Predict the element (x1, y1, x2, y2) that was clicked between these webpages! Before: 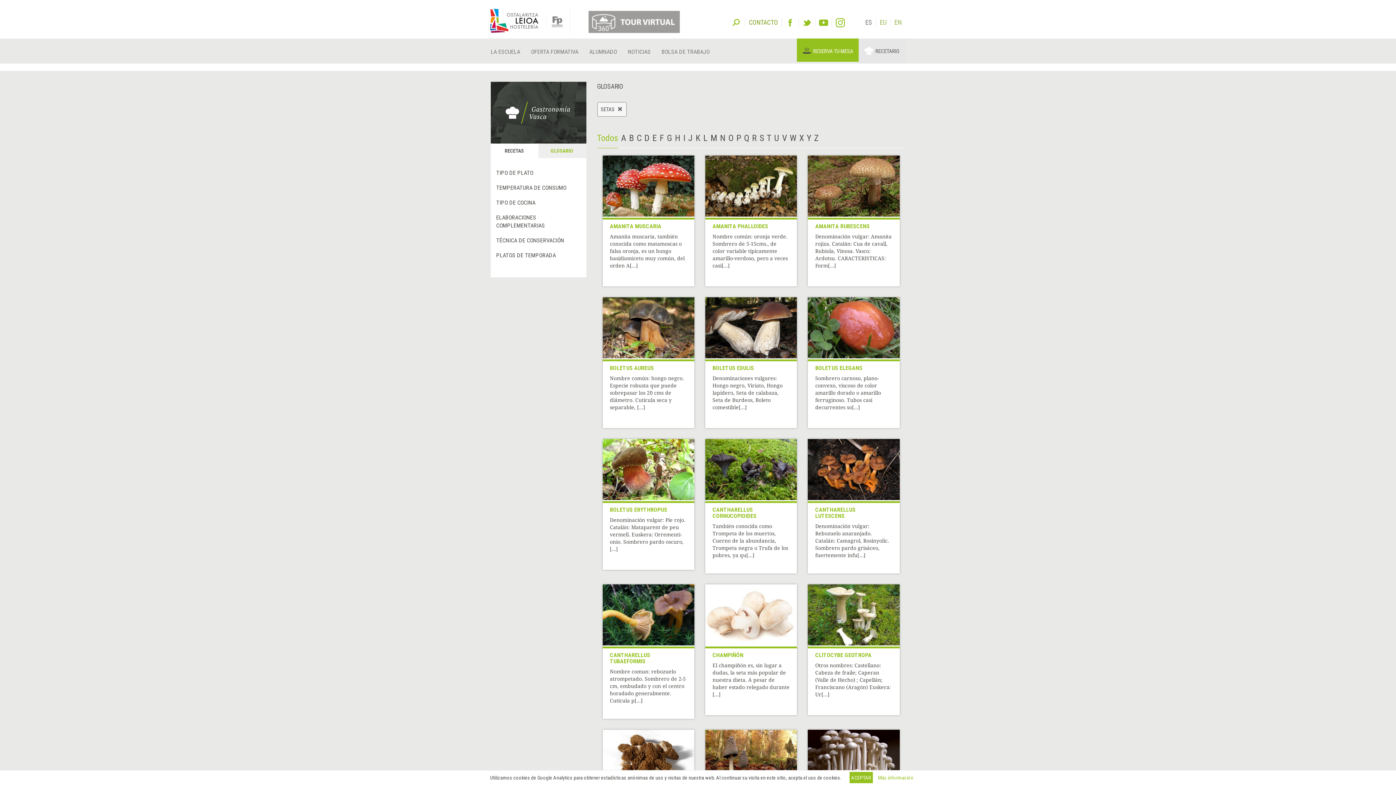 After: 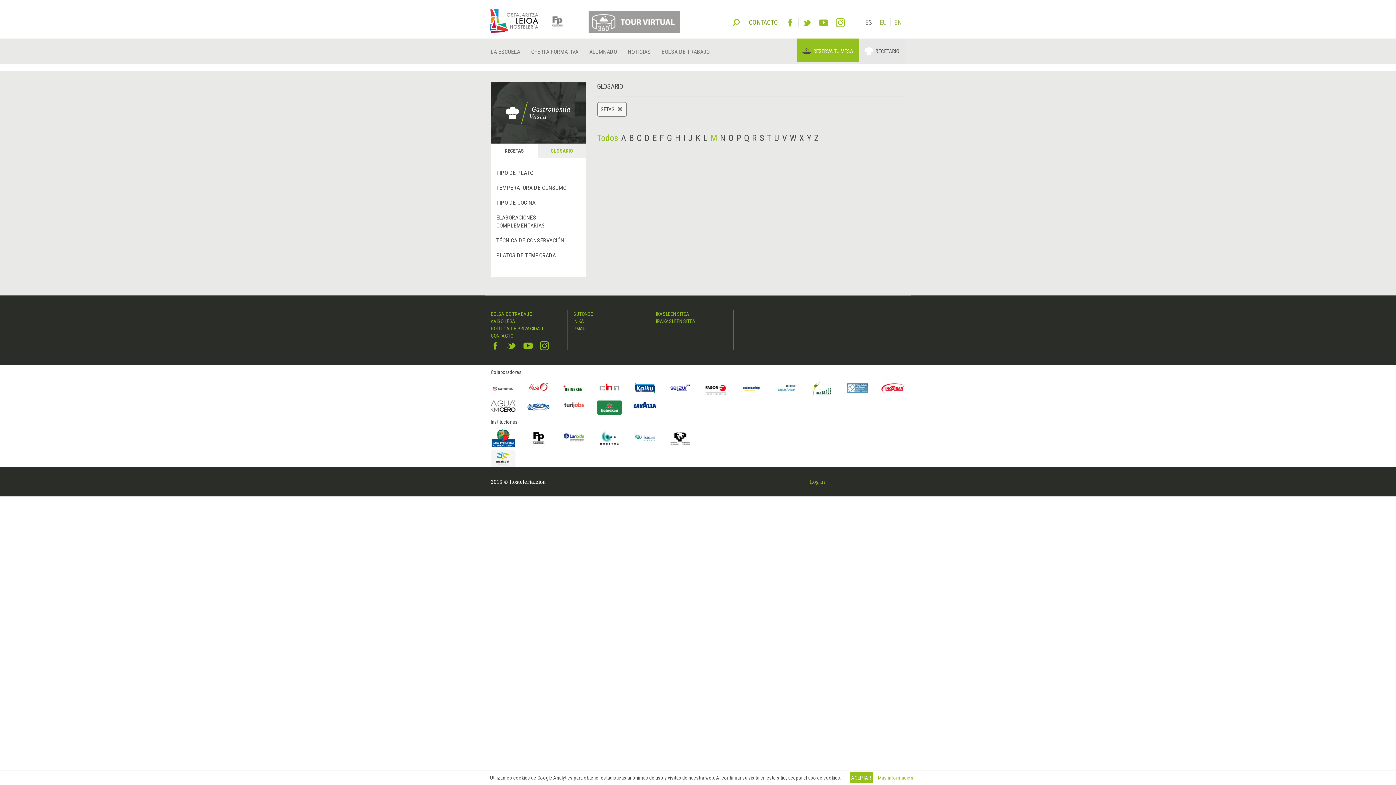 Action: label: M bbox: (710, 128, 717, 148)